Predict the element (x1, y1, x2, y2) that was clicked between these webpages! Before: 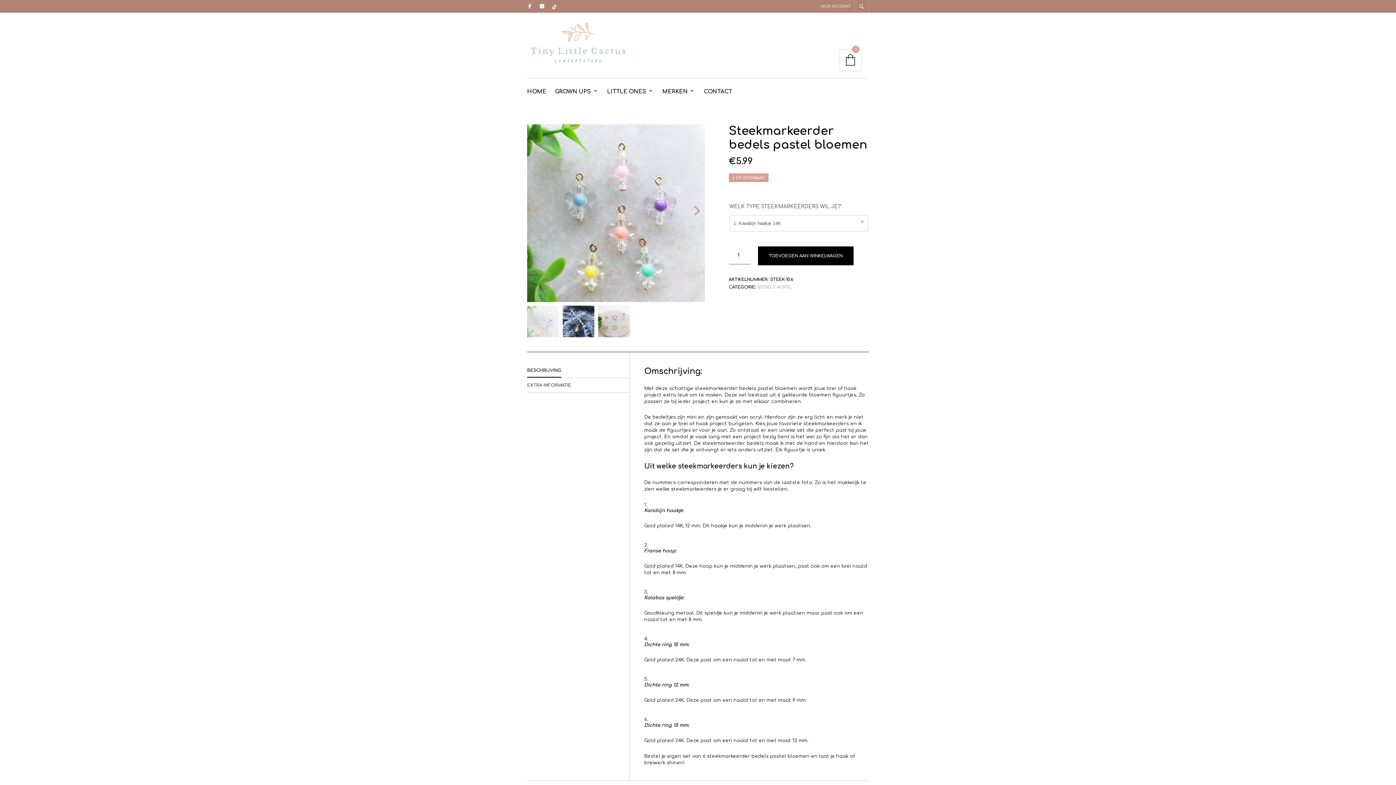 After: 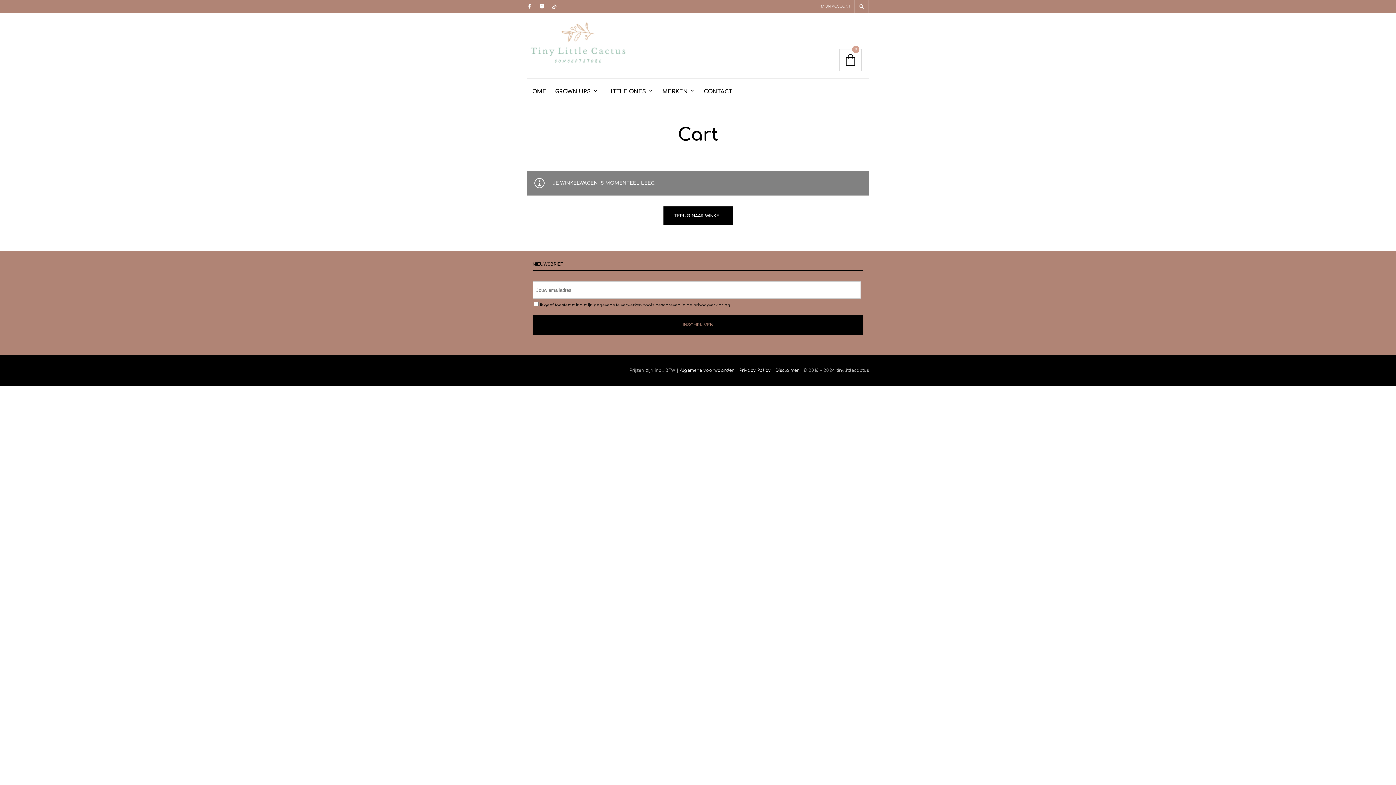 Action: bbox: (839, 49, 861, 71) label: 0